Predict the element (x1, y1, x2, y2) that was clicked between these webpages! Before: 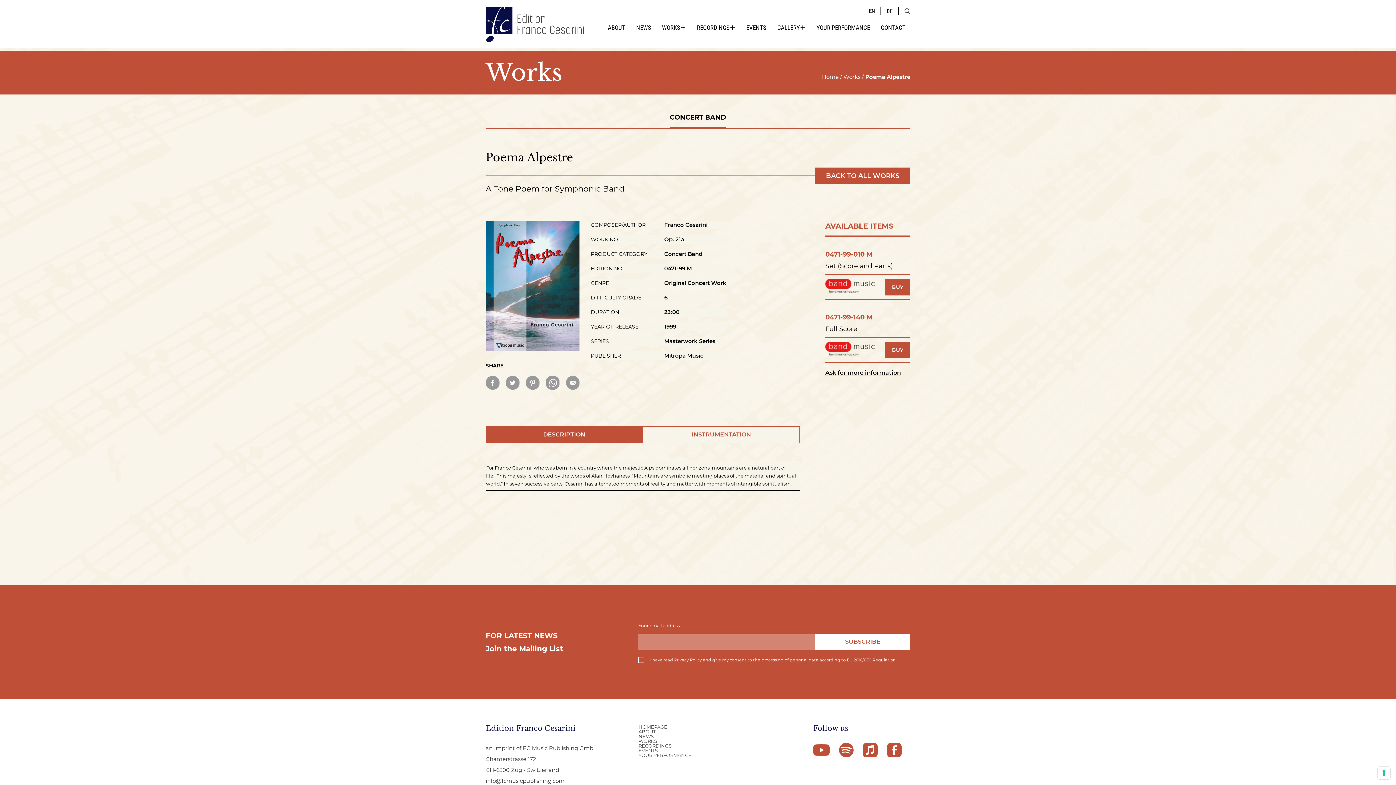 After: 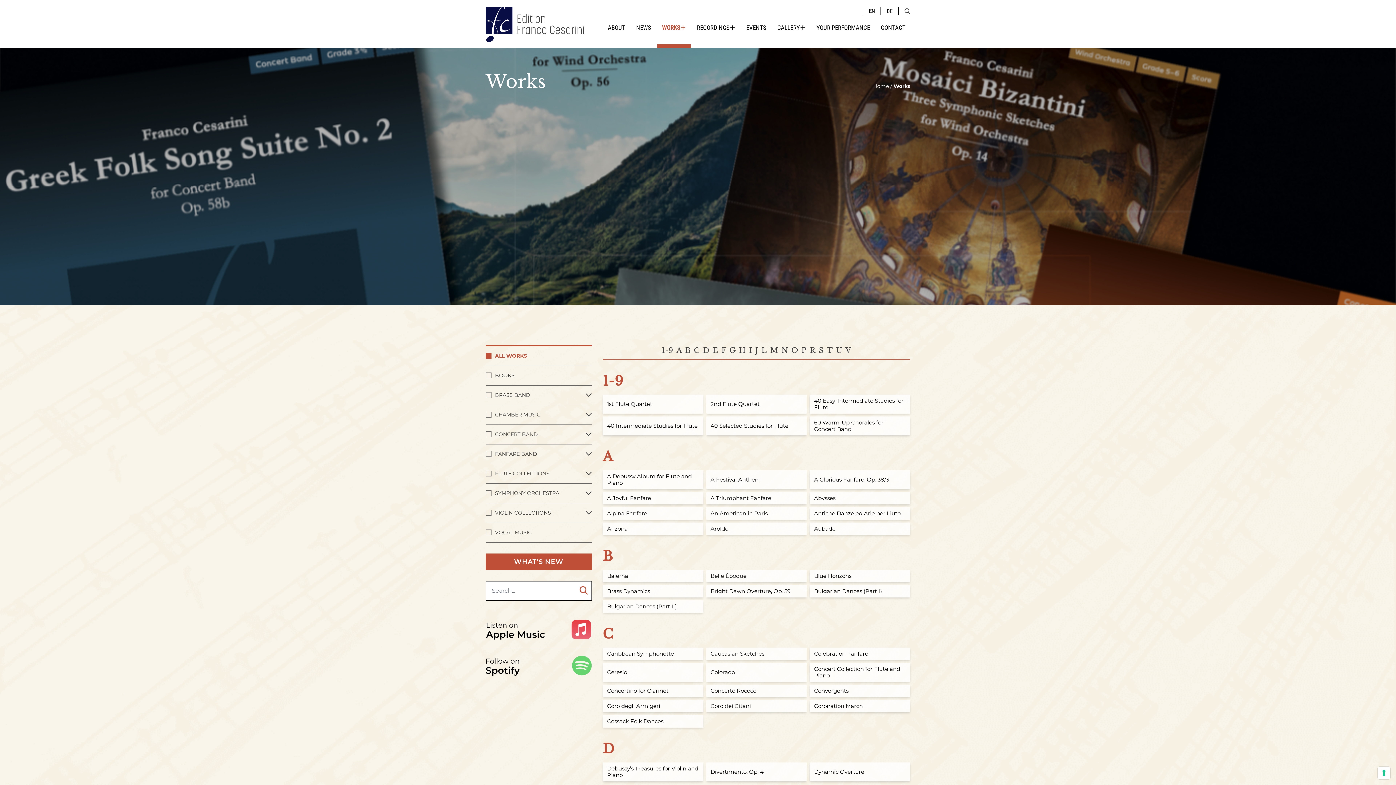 Action: bbox: (815, 167, 910, 184) label: BACK TO ALL WORKS